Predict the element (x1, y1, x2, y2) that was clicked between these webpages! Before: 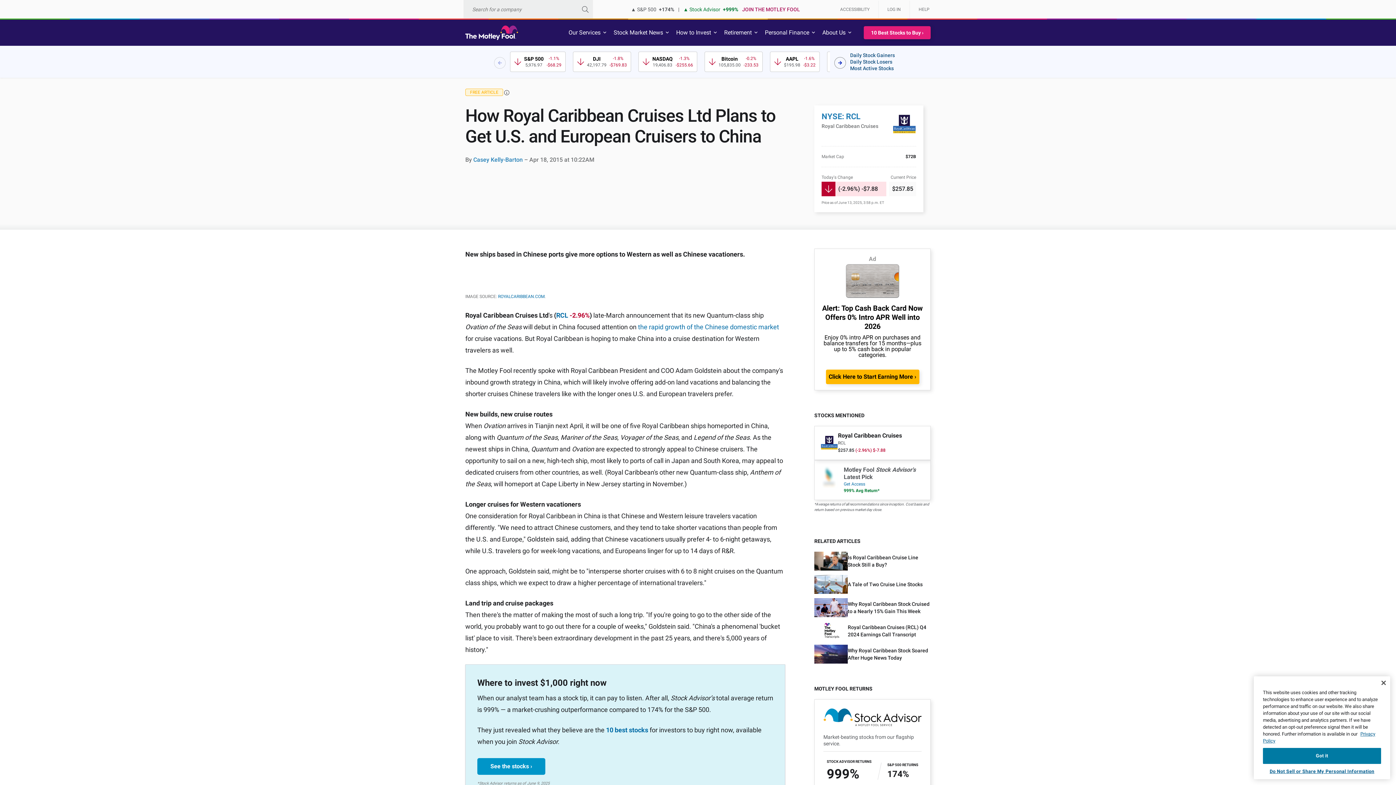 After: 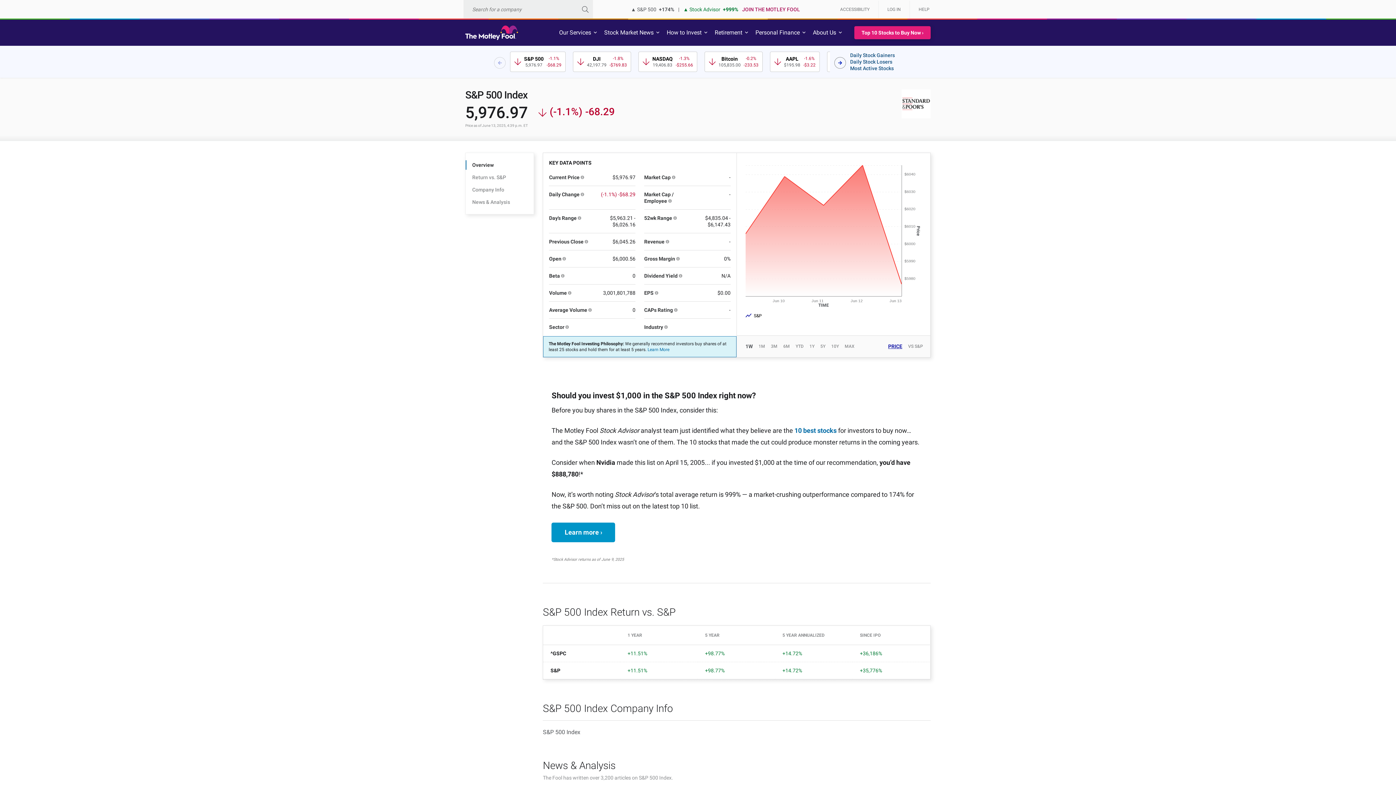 Action: label: 1 / 12 bbox: (510, 51, 565, 72)